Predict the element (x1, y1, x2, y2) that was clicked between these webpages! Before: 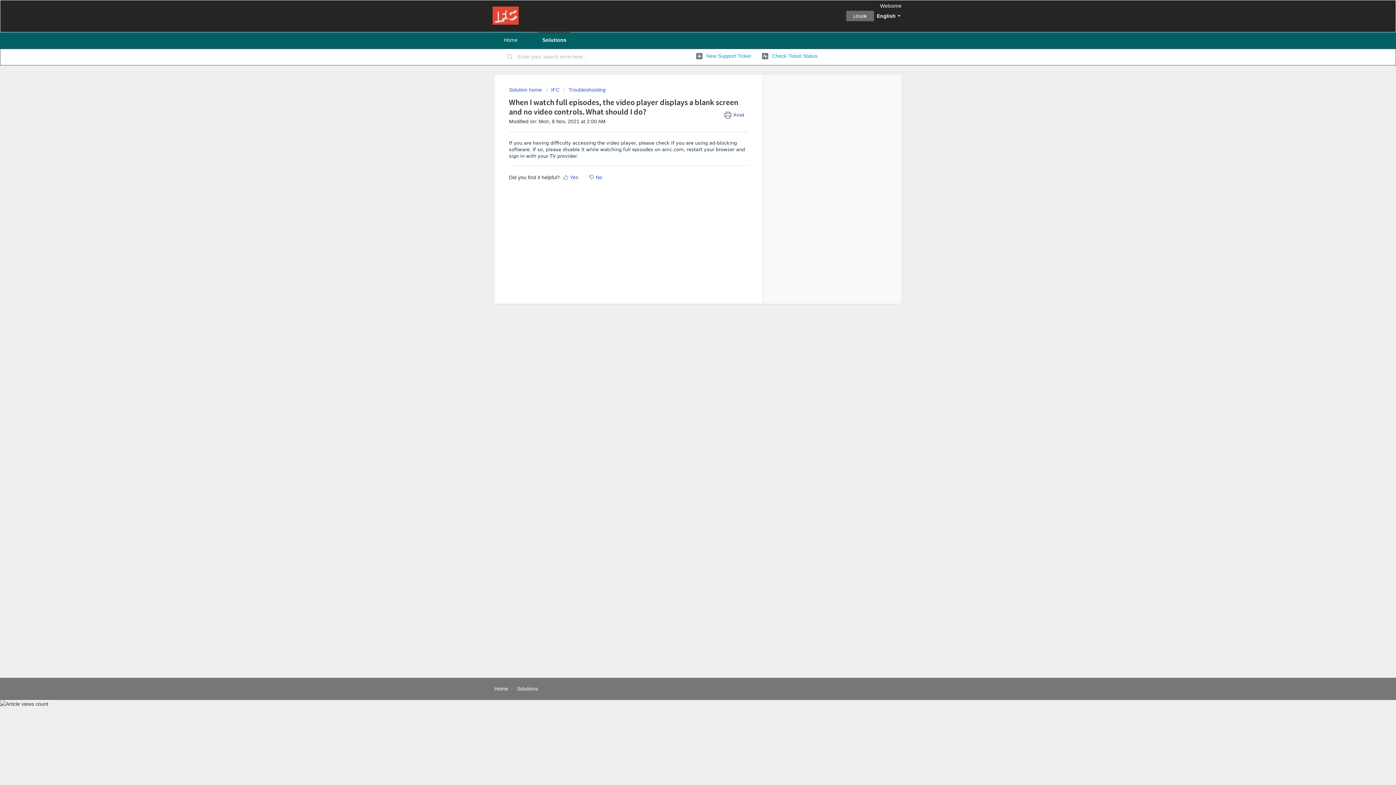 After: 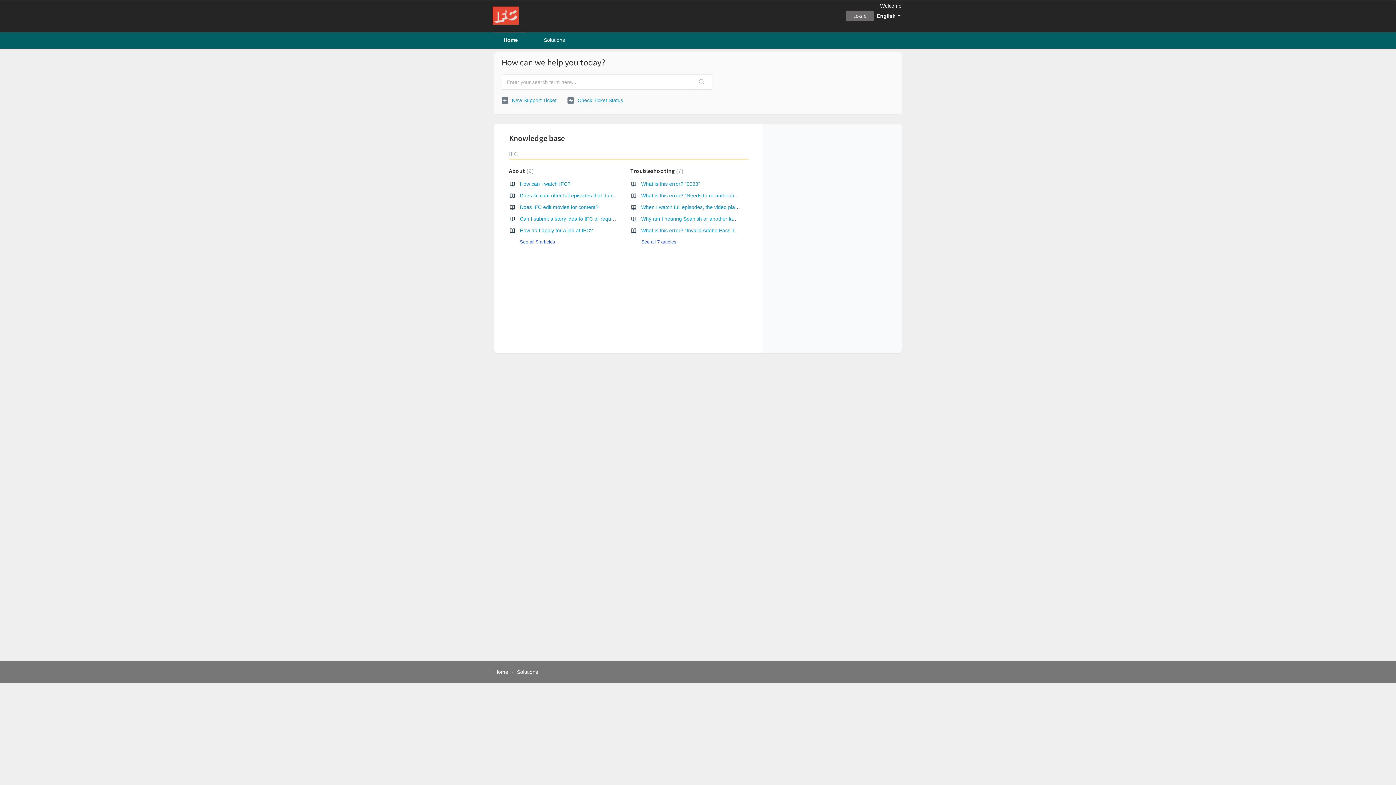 Action: bbox: (492, 6, 518, 24)